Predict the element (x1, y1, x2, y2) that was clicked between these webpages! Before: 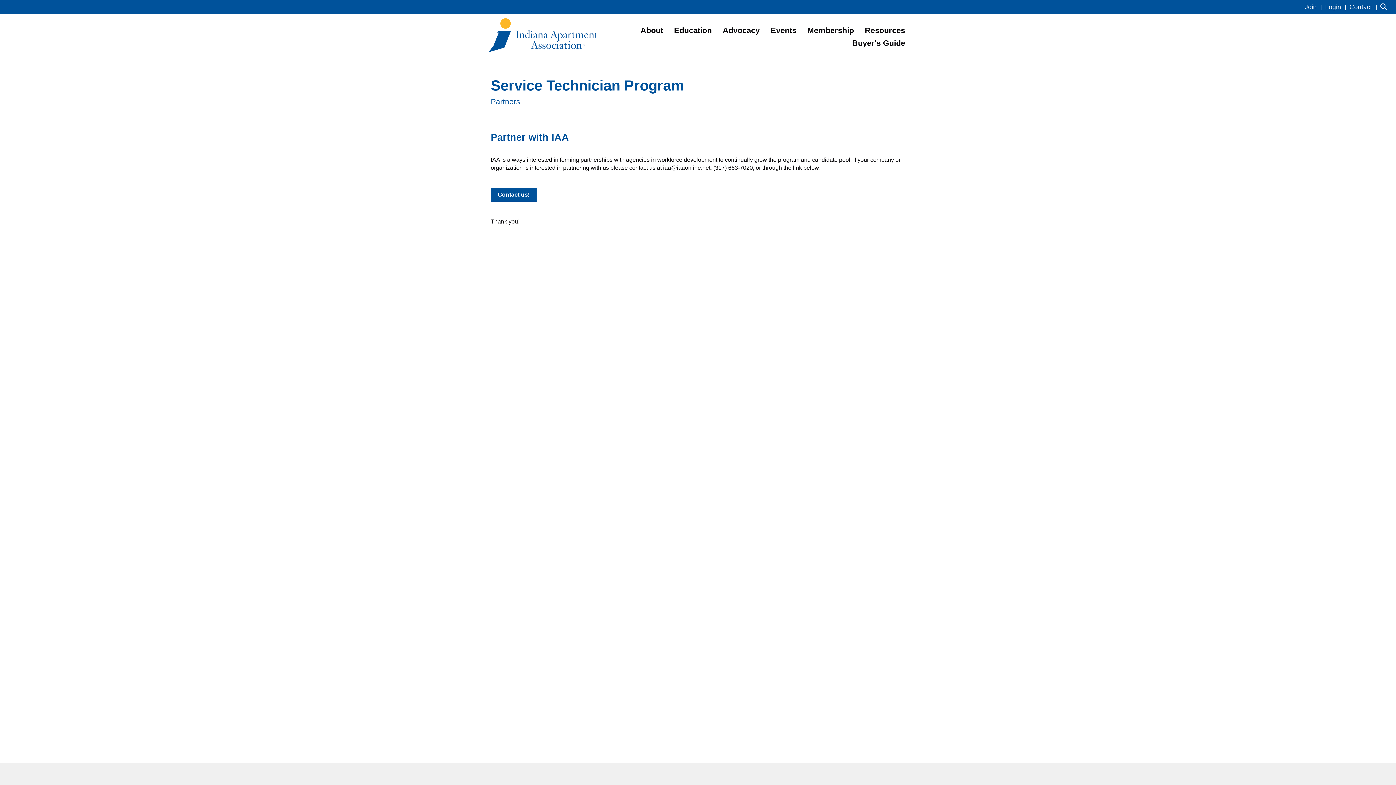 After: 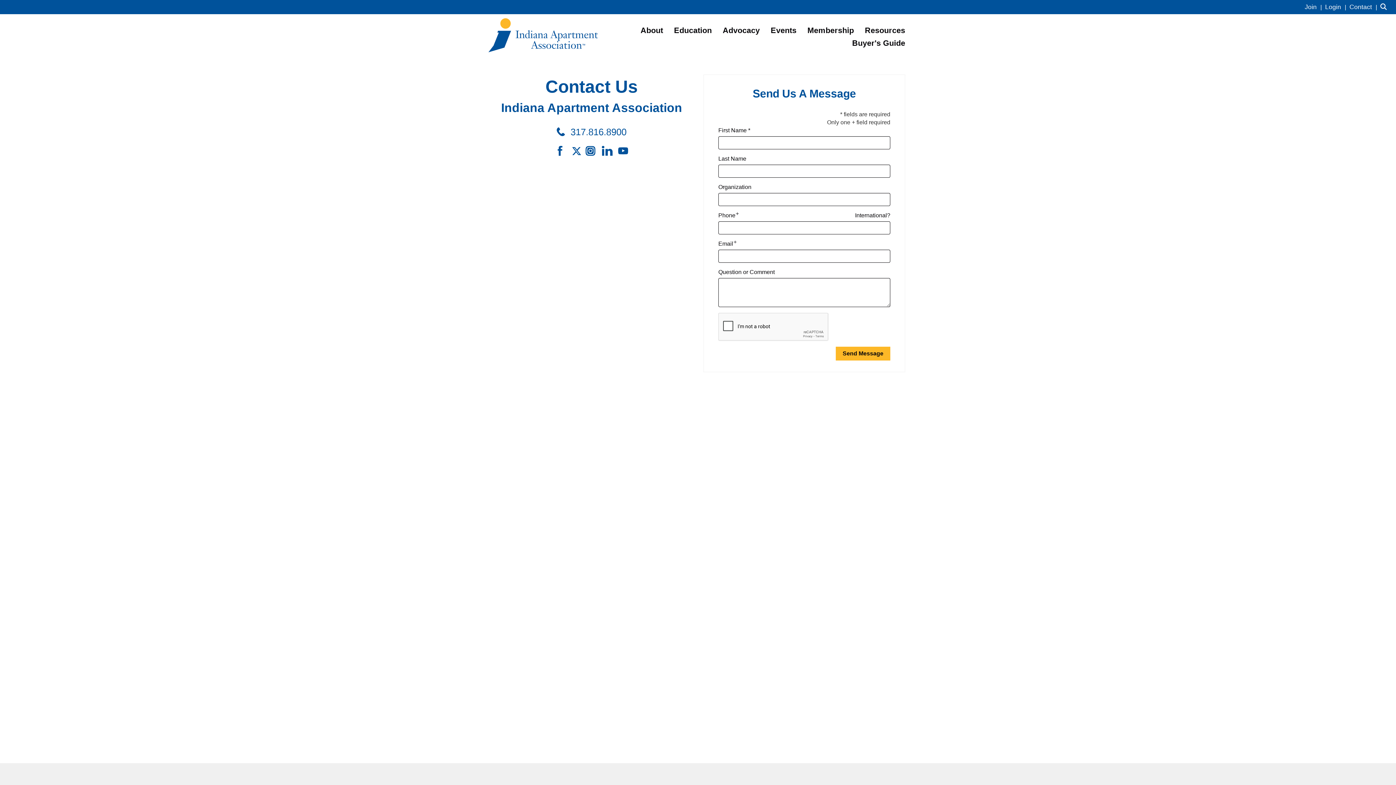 Action: bbox: (1349, 4, 1379, 10) label: Contact 